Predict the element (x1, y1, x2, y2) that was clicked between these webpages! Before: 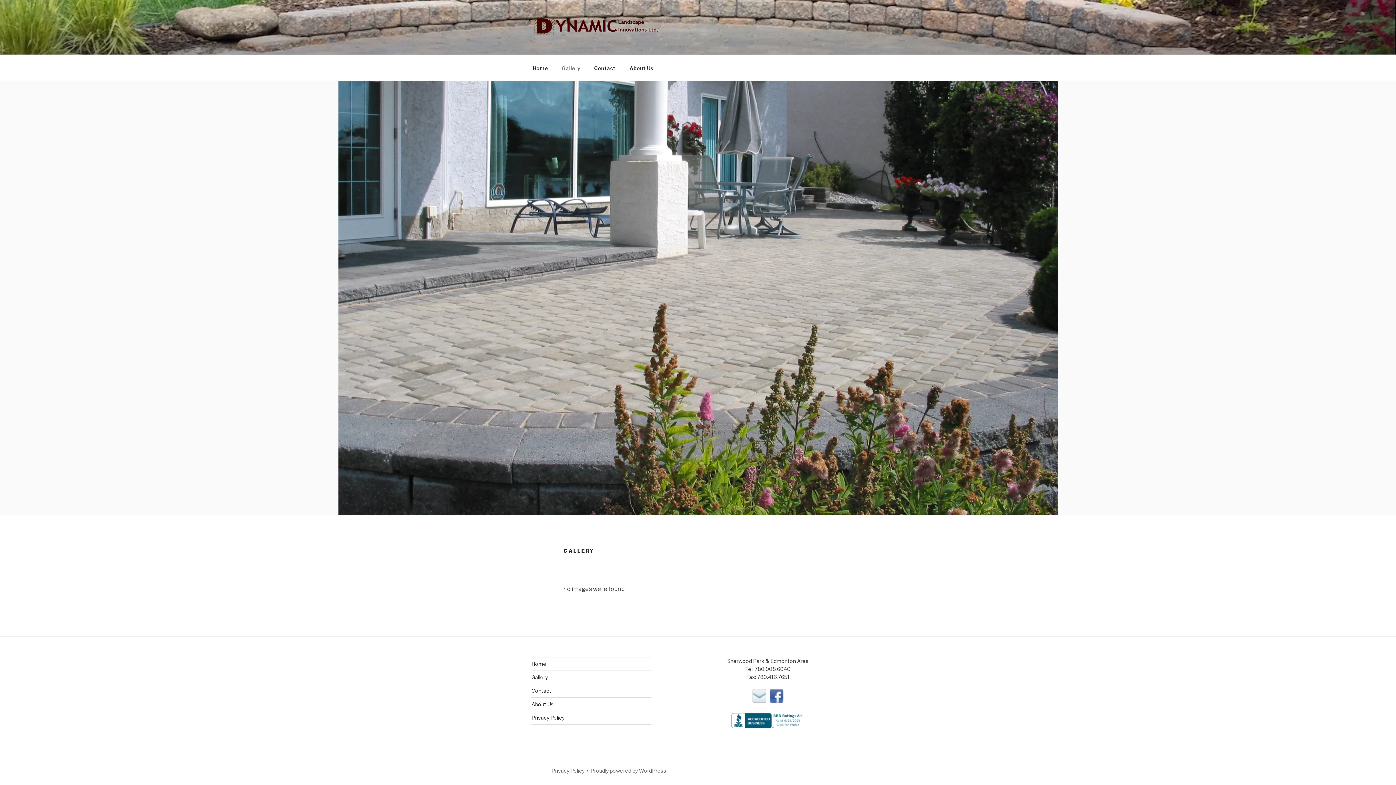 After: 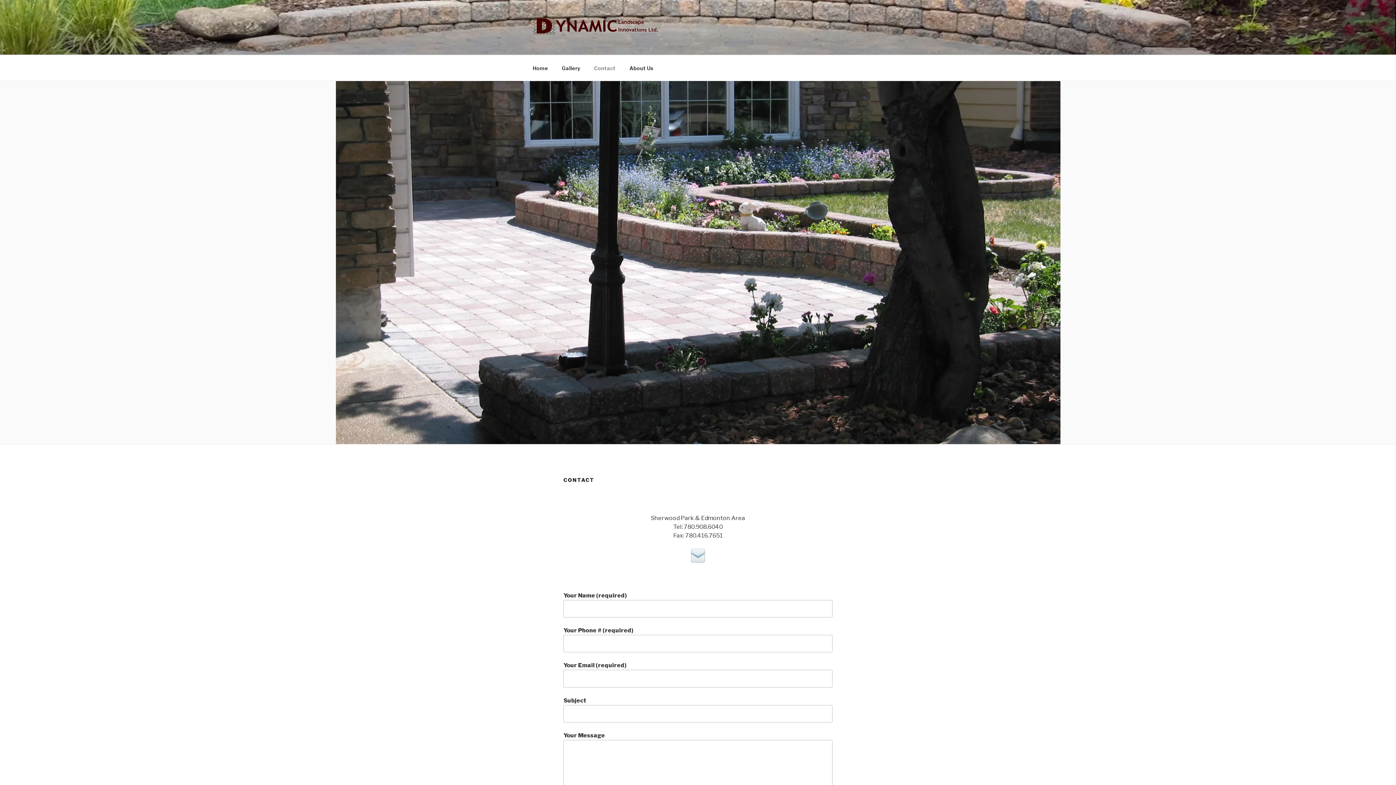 Action: bbox: (531, 687, 551, 694) label: Contact